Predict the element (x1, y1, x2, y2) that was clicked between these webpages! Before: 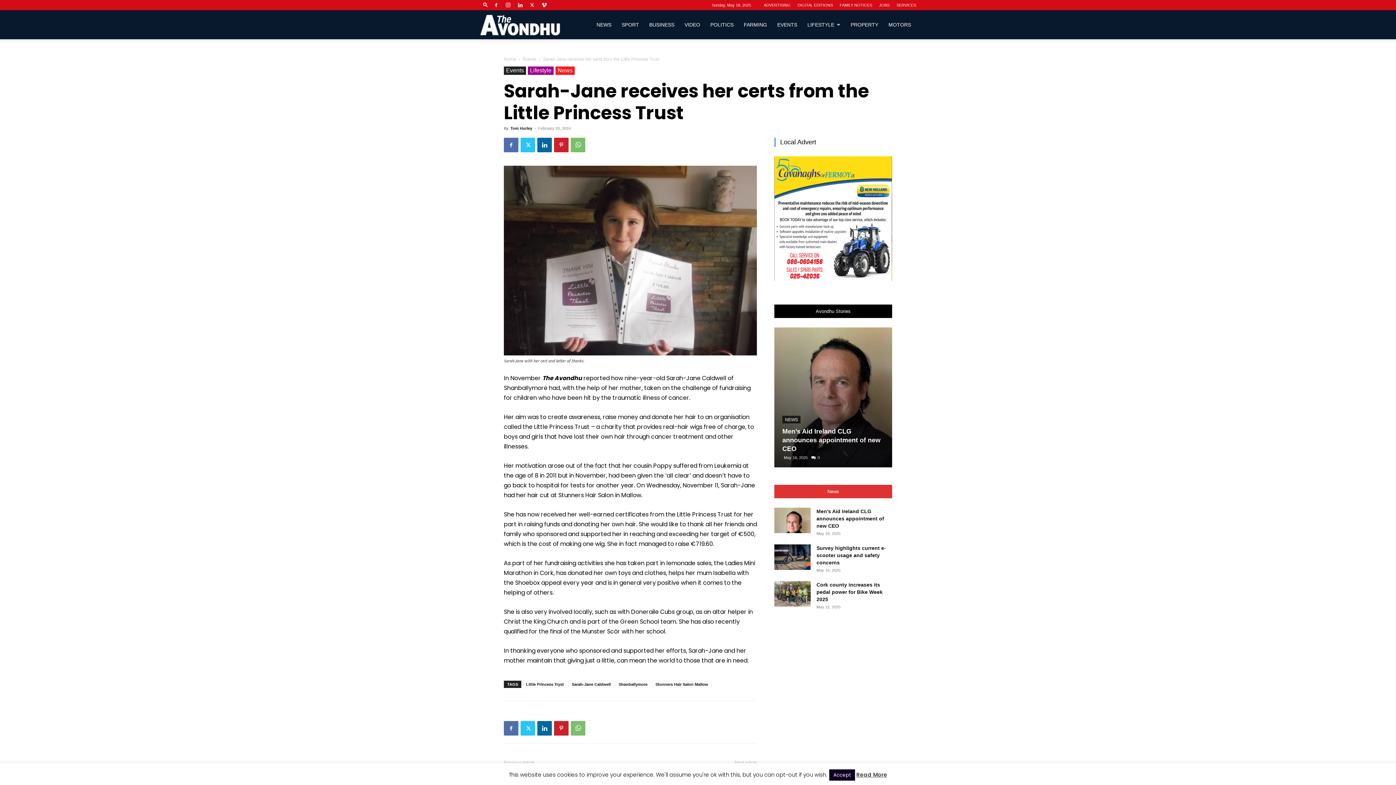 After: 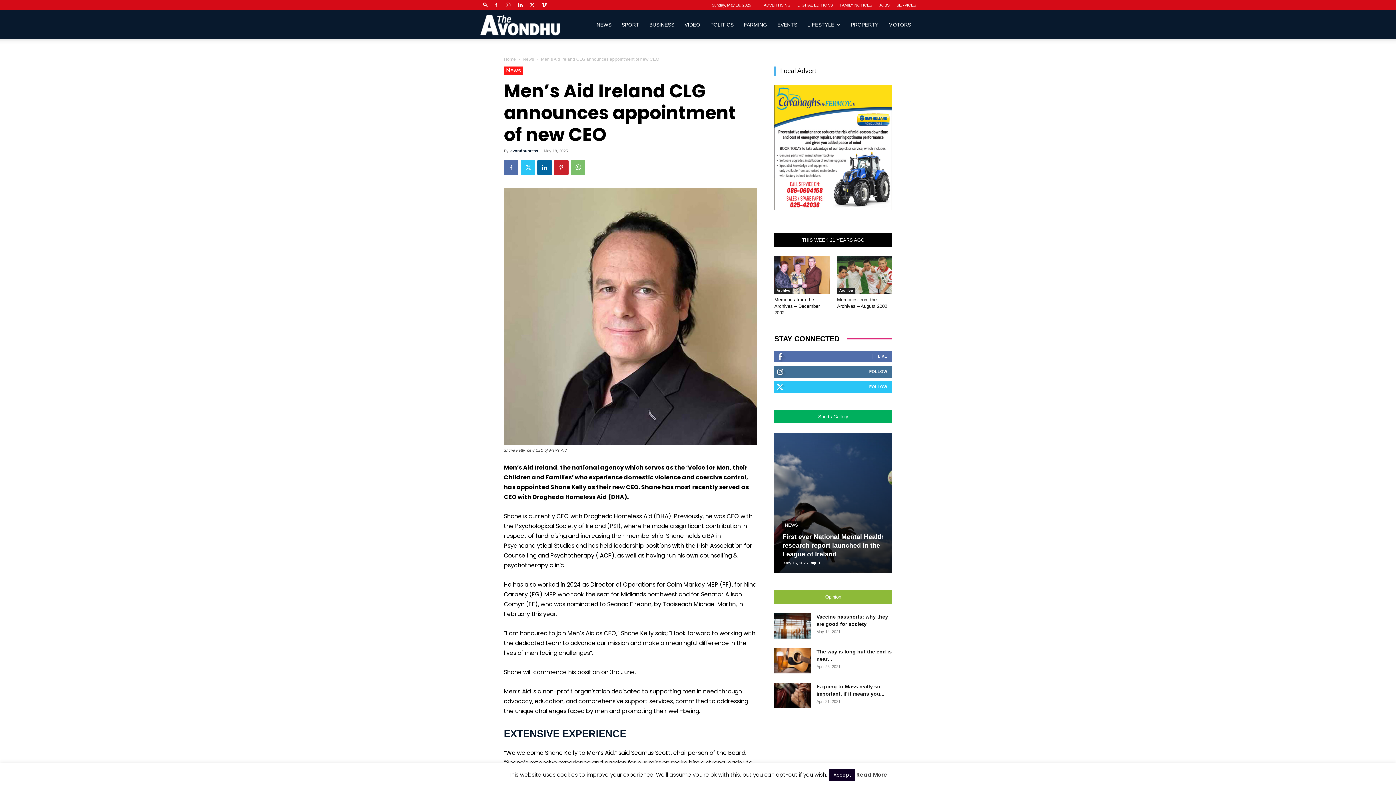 Action: label: 0 bbox: (817, 455, 820, 459)